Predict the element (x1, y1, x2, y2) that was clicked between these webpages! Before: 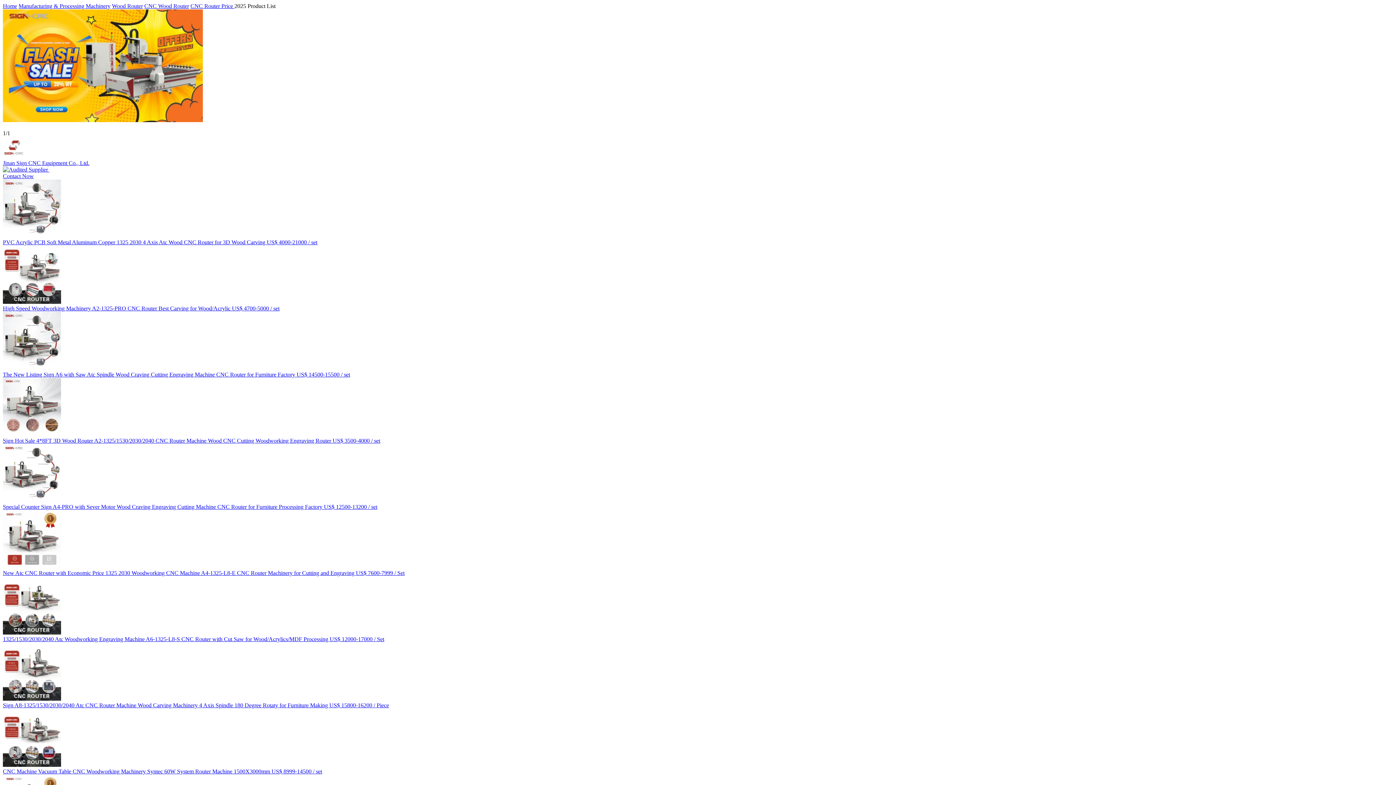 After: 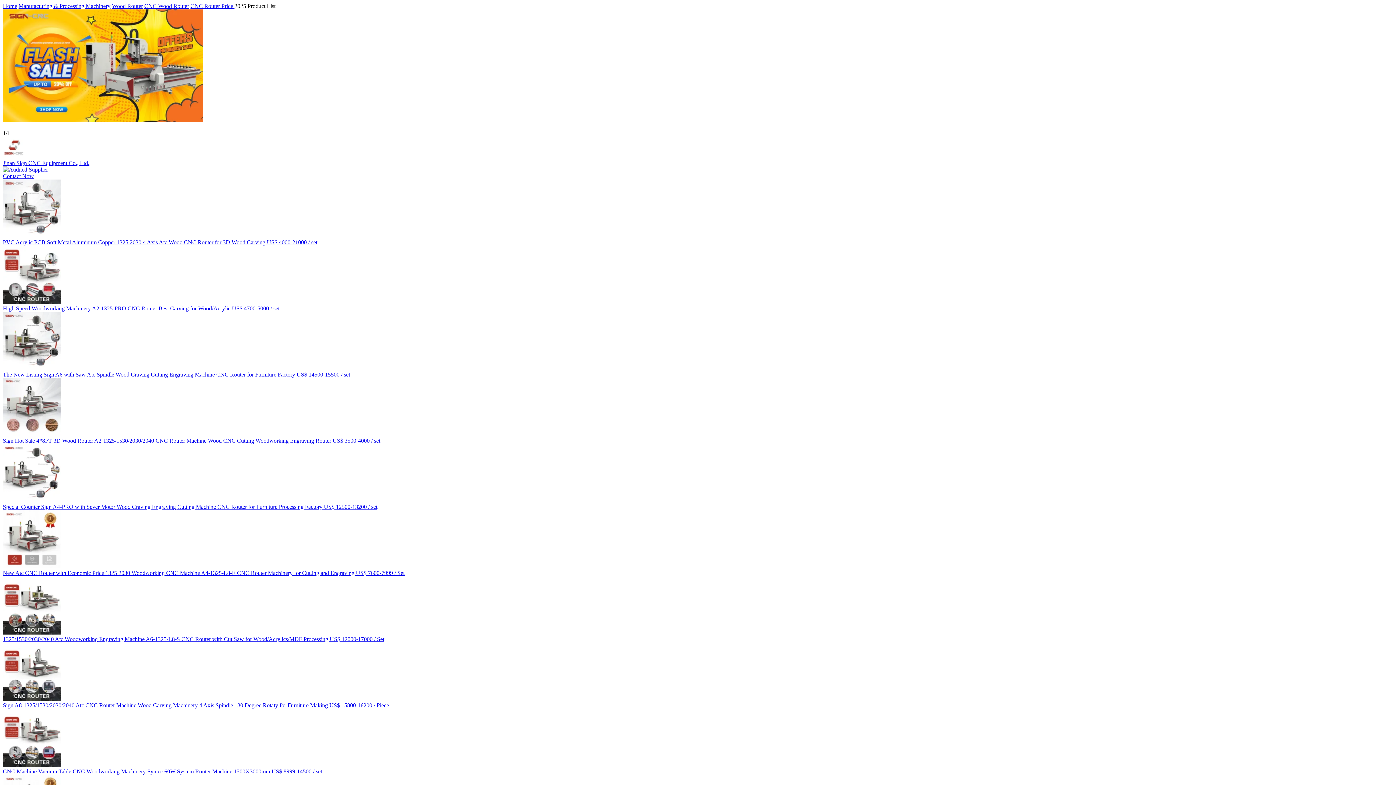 Action: bbox: (2, 636, 329, 642) label: 1325/1530/2030/2040 Atc Woodworking Engraving Machine A6-1325-L8-S CNC Router with Cut Saw for Wood/Acrylics/MDF Processing 